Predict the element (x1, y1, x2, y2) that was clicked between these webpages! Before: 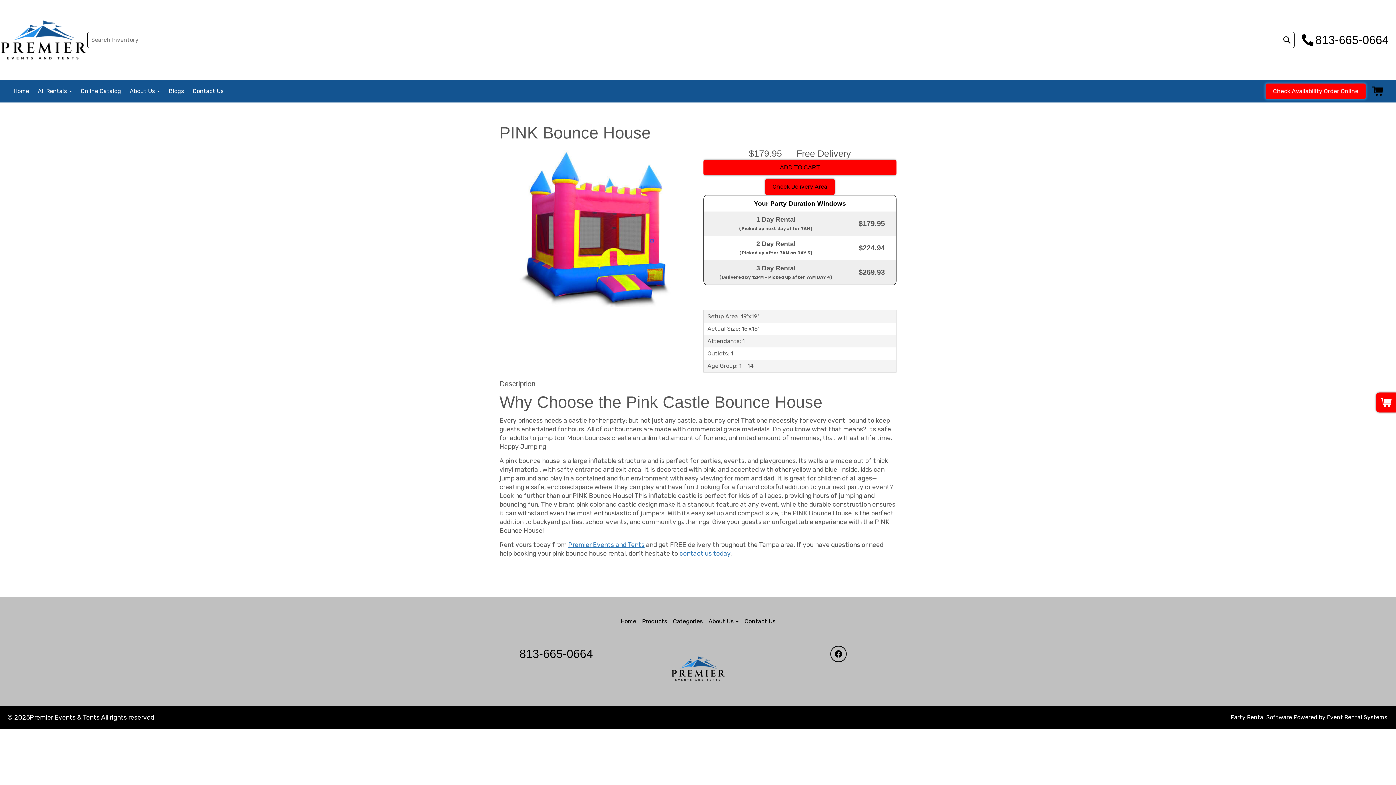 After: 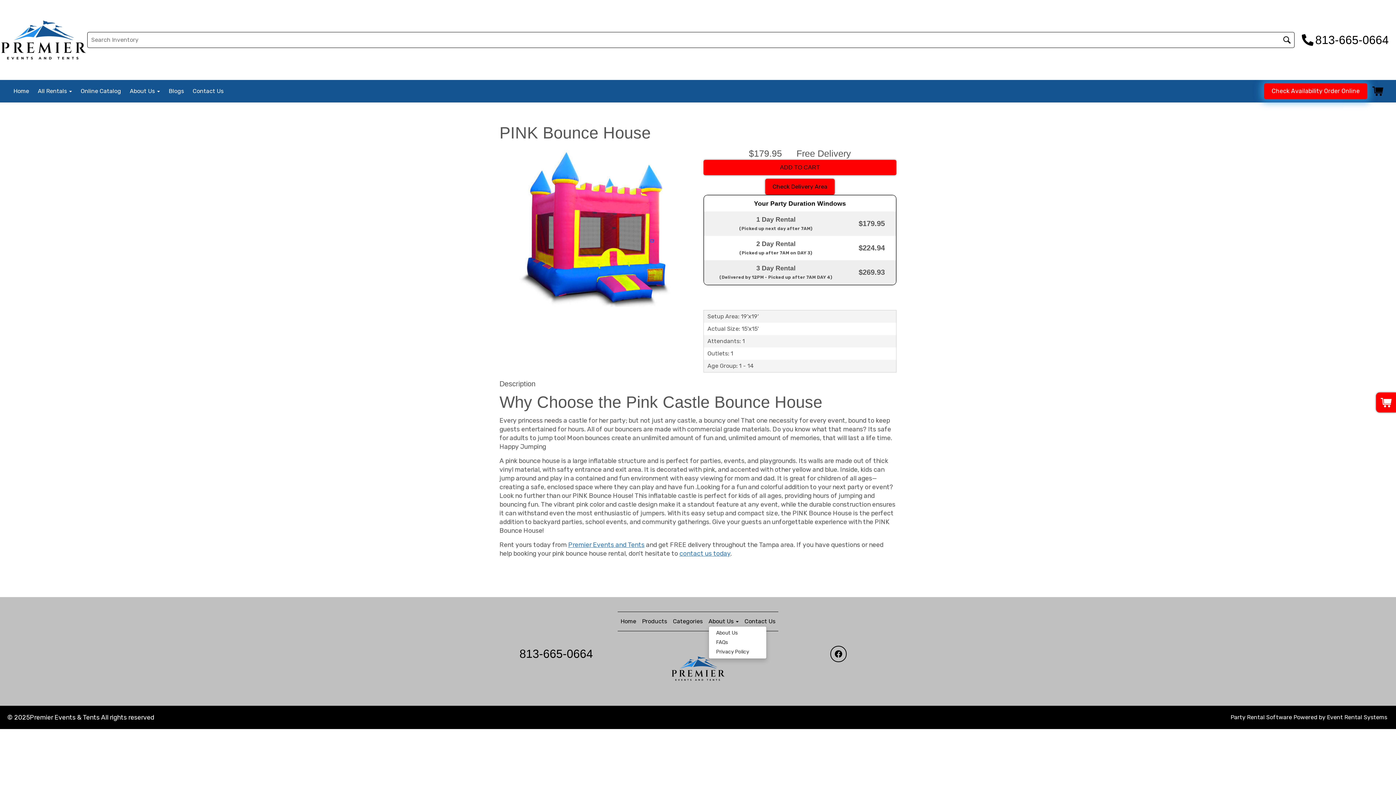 Action: bbox: (708, 618, 738, 625) label: About Us 